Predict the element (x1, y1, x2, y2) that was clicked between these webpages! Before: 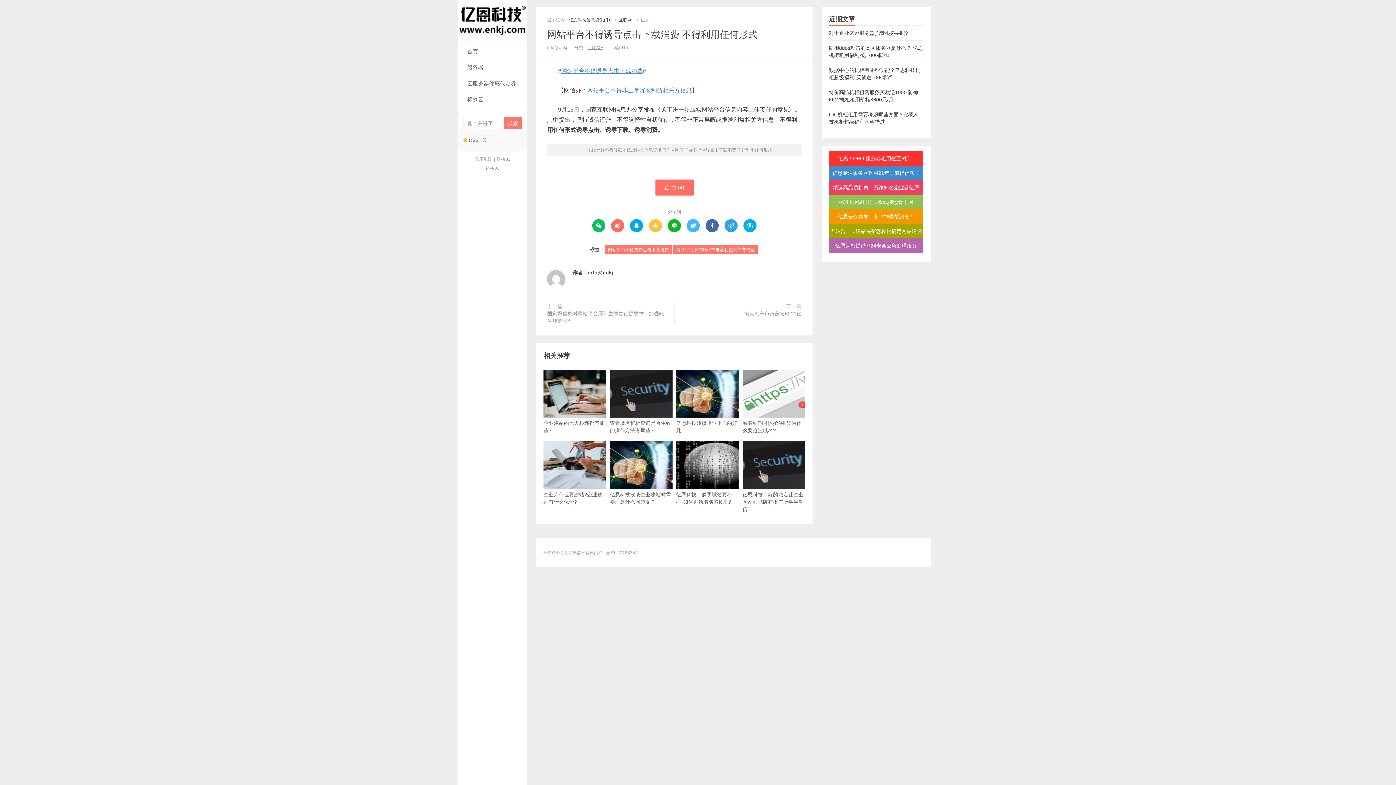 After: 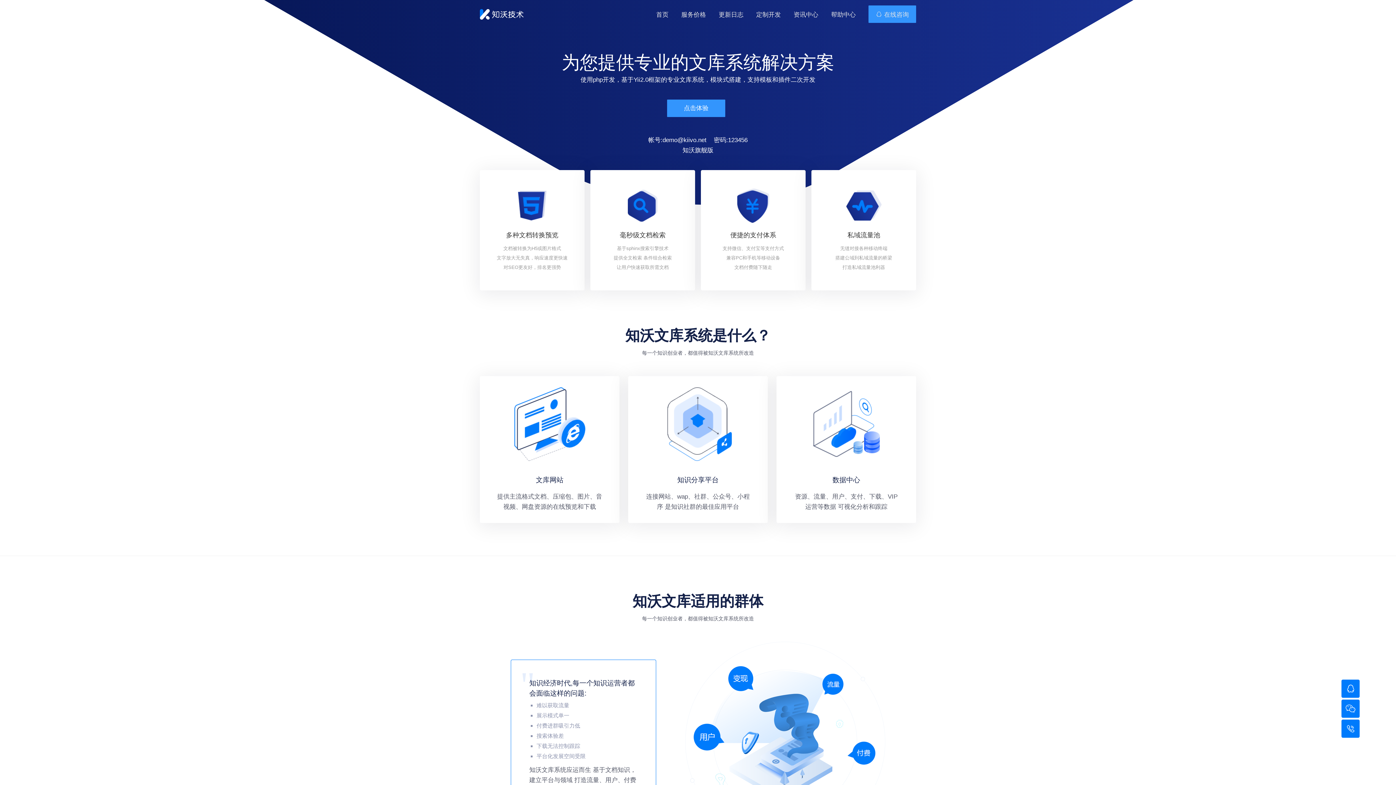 Action: bbox: (474, 156, 492, 161) label: 文库系统